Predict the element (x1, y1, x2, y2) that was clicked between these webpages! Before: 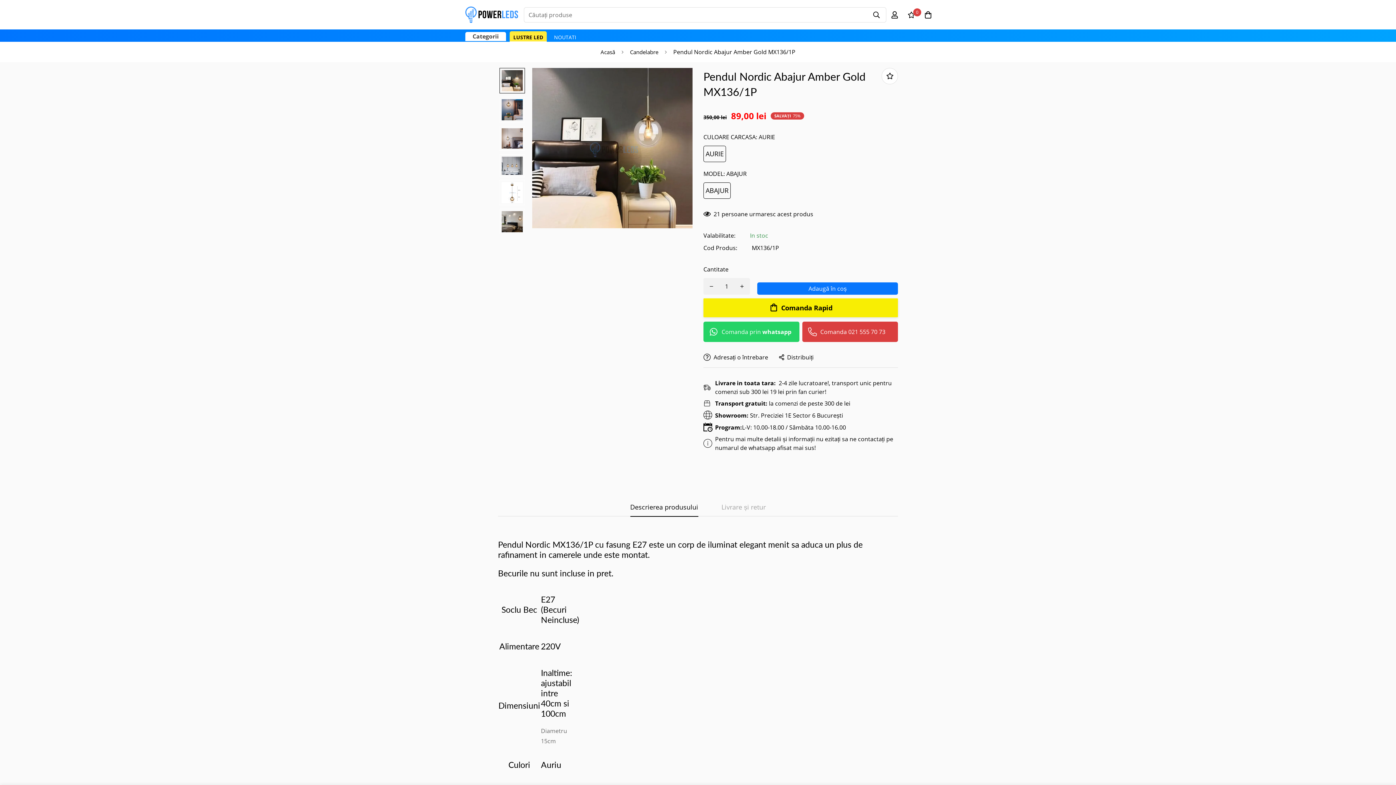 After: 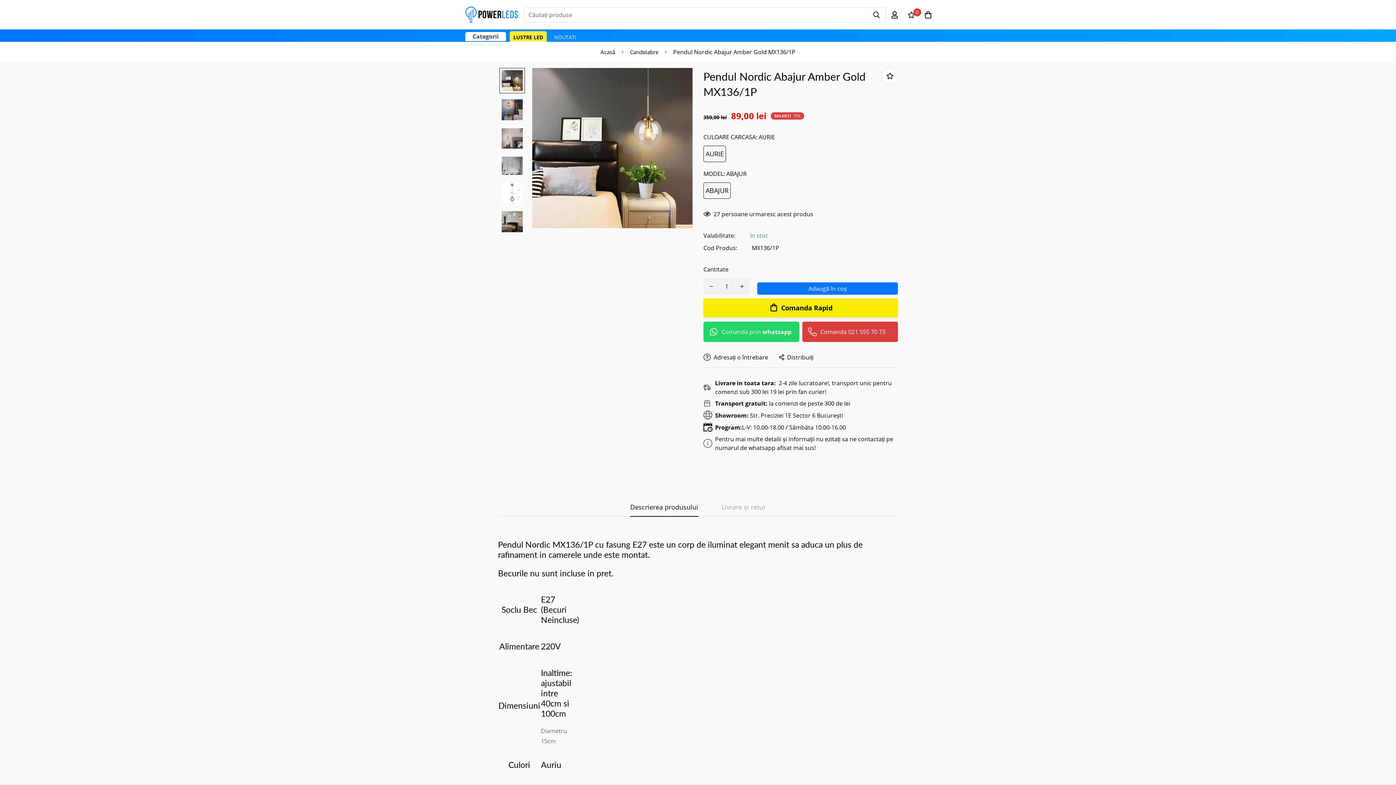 Action: bbox: (703, 278, 719, 294) label: Micșorați cantitatea de Pendul Nordic Abajur Amber Gold MX136/1P cu unu